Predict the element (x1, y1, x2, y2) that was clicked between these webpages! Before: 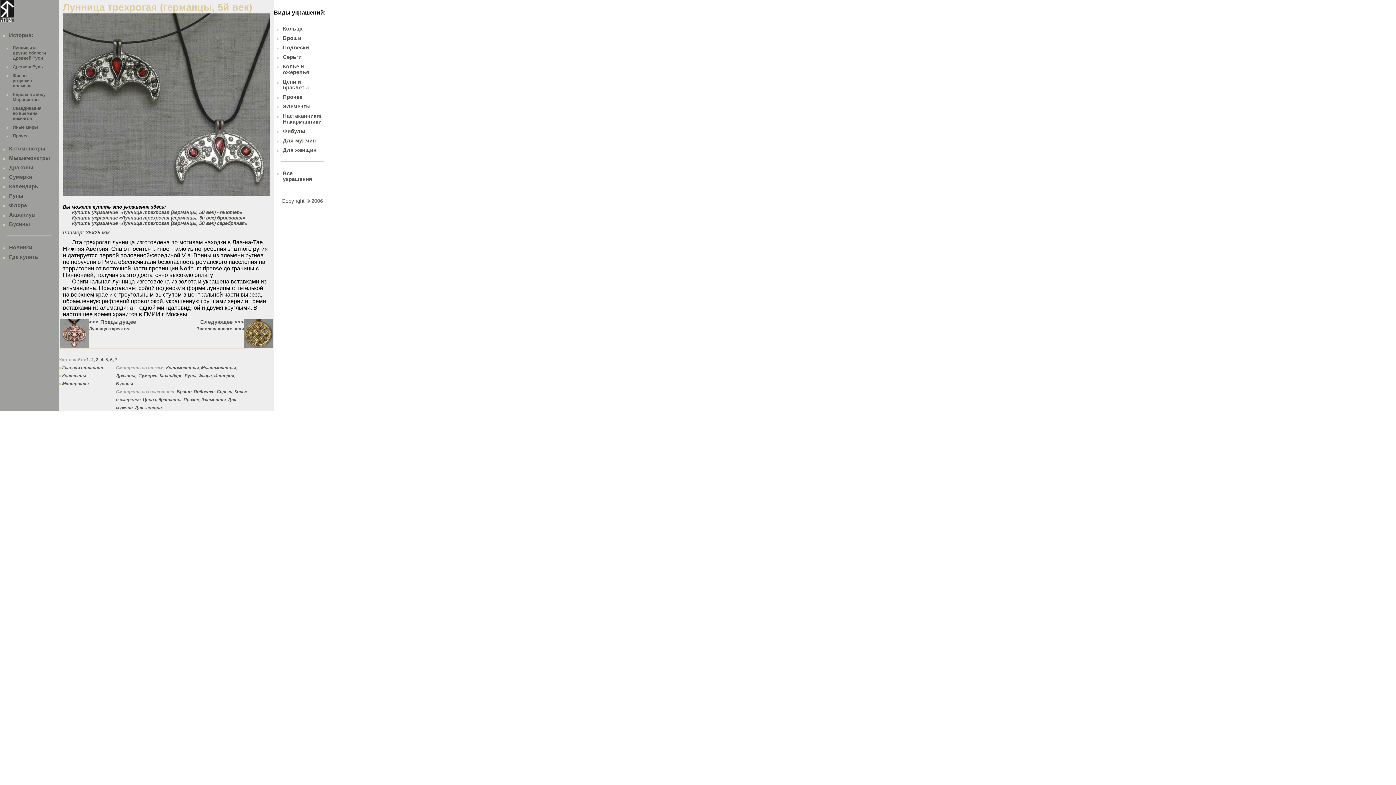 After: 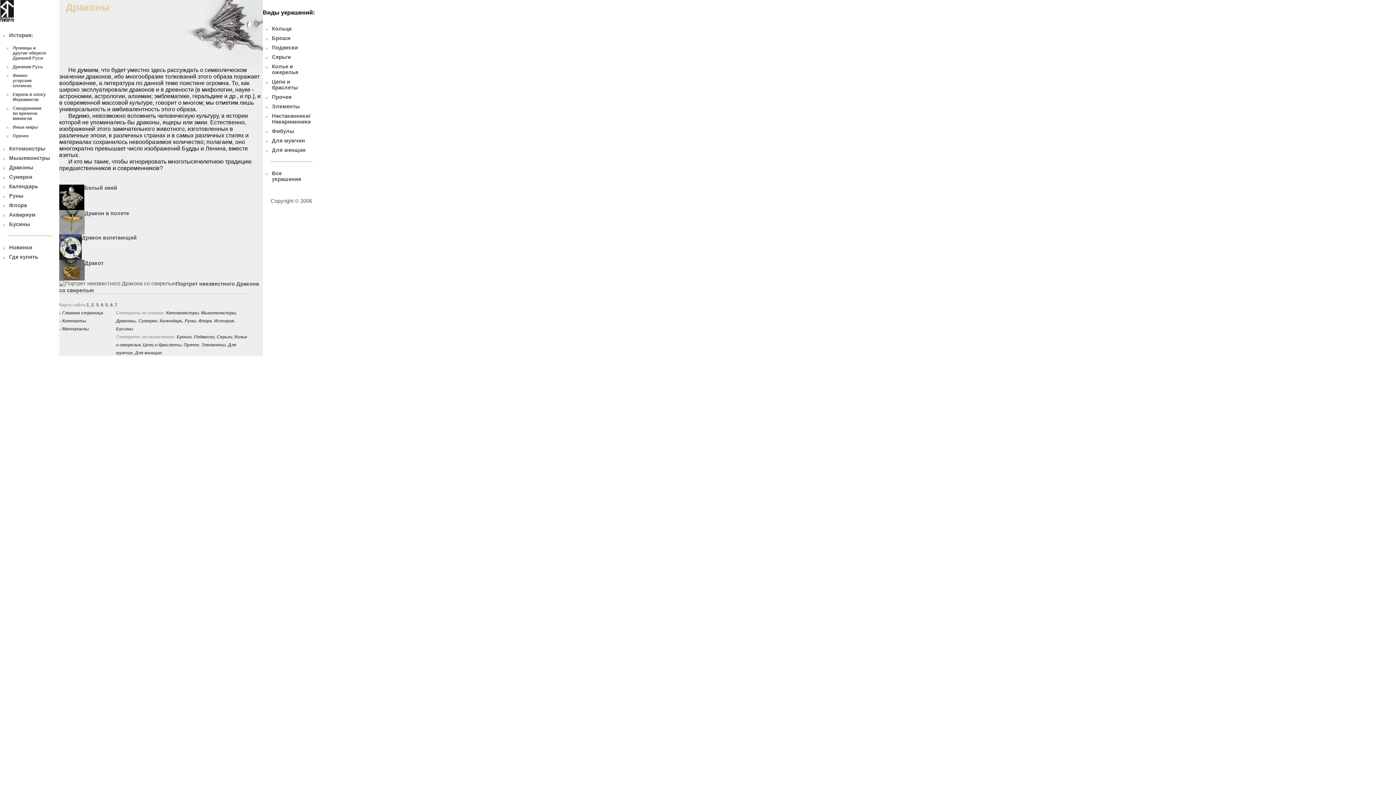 Action: bbox: (9, 164, 33, 170) label: Драконы